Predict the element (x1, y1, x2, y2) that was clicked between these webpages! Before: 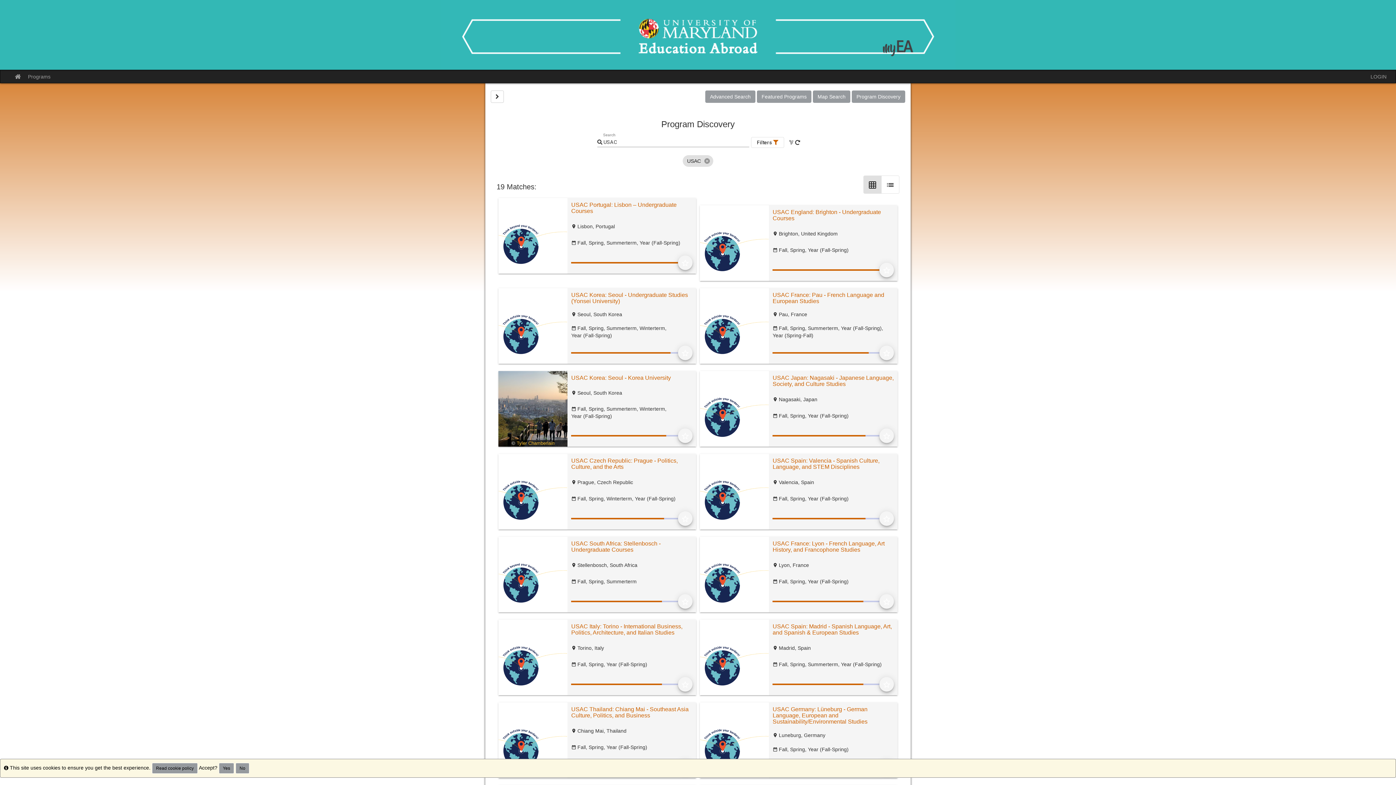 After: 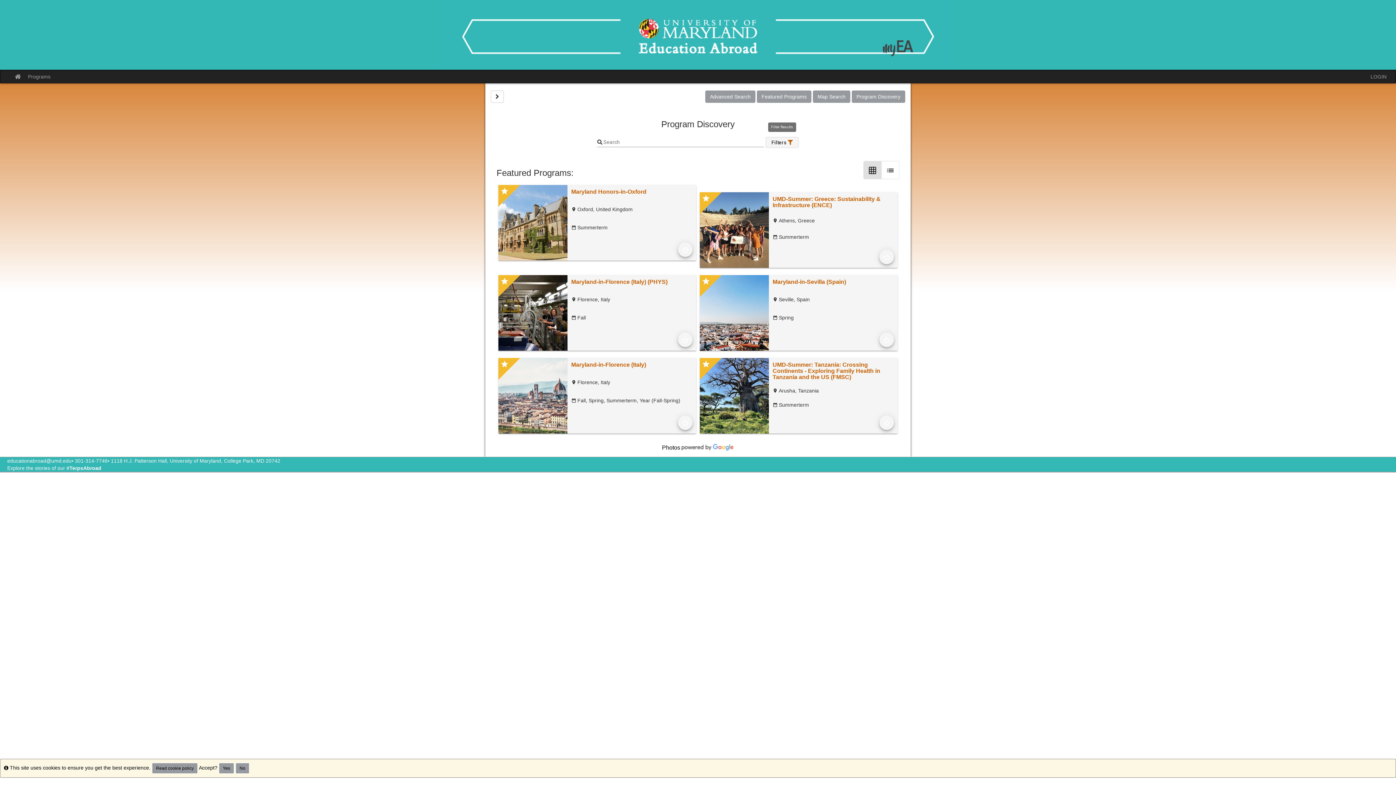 Action: bbox: (784, 136, 798, 147) label: Clear All Filters